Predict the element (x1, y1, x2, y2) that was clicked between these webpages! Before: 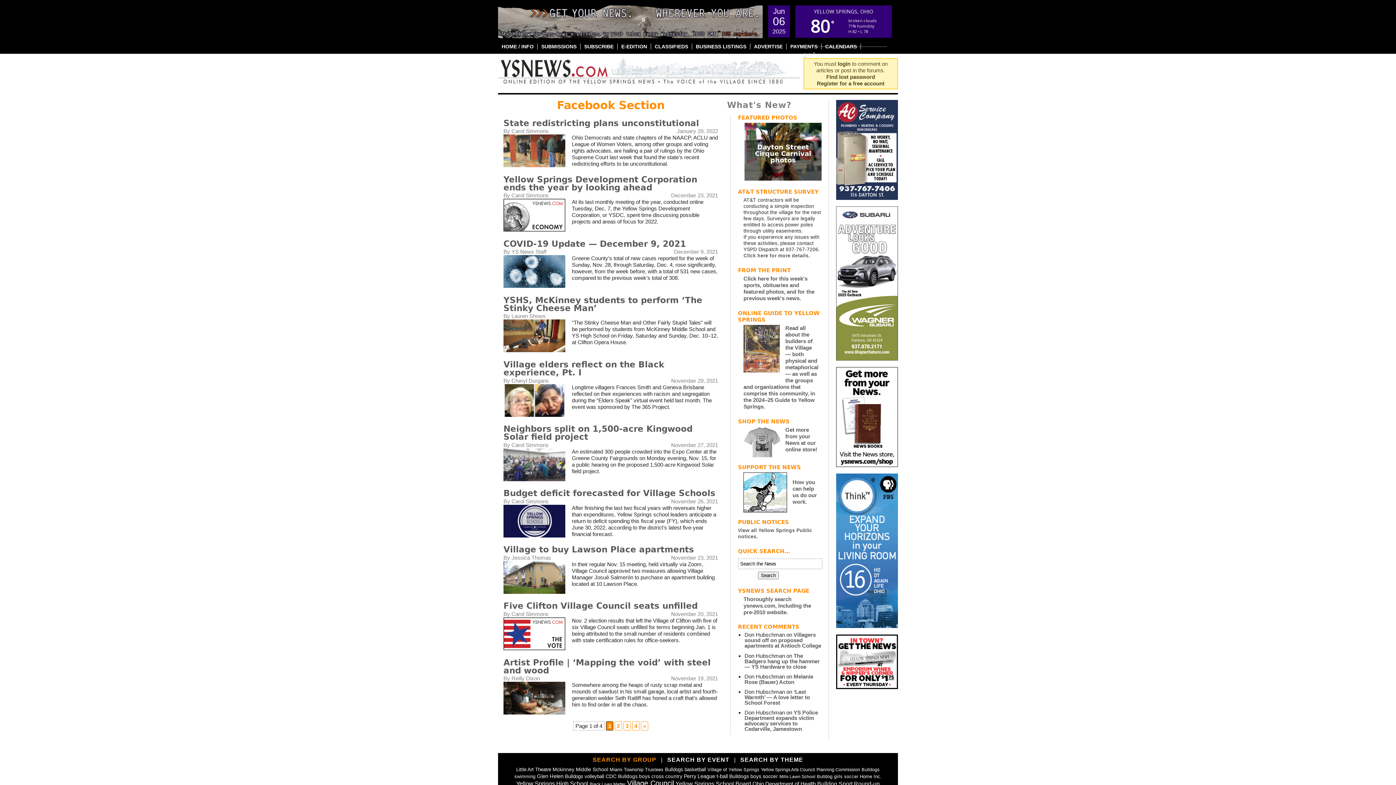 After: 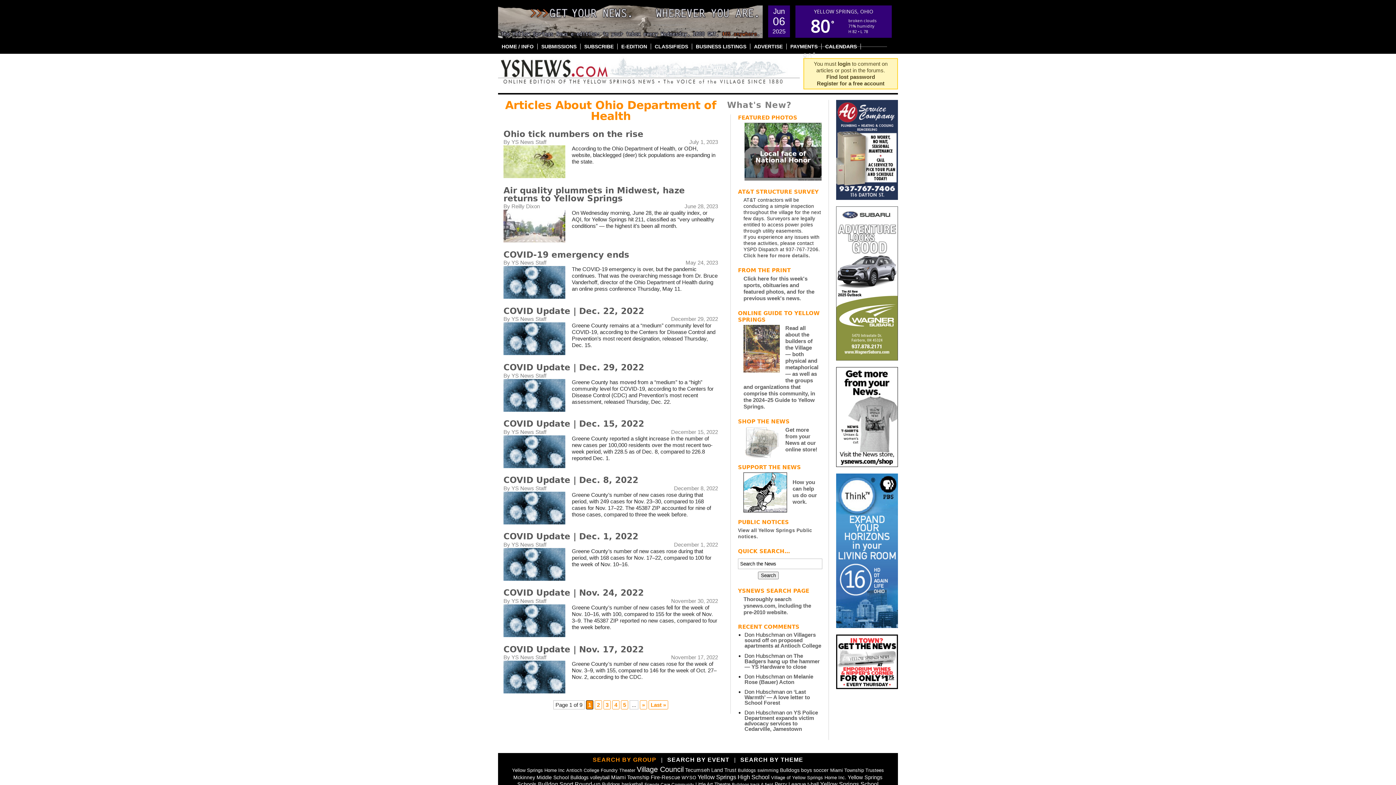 Action: bbox: (752, 781, 816, 787) label: Ohio Department of Health (86 items)